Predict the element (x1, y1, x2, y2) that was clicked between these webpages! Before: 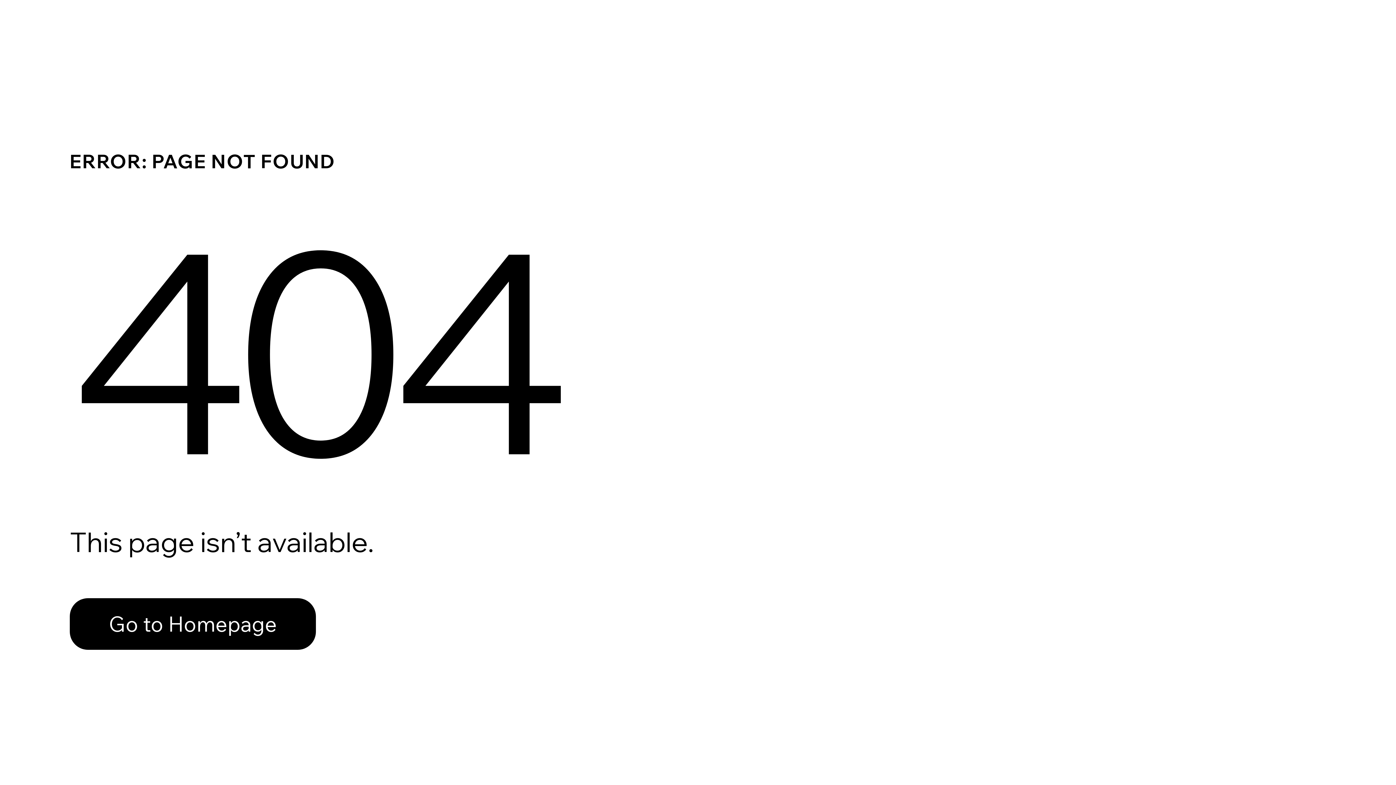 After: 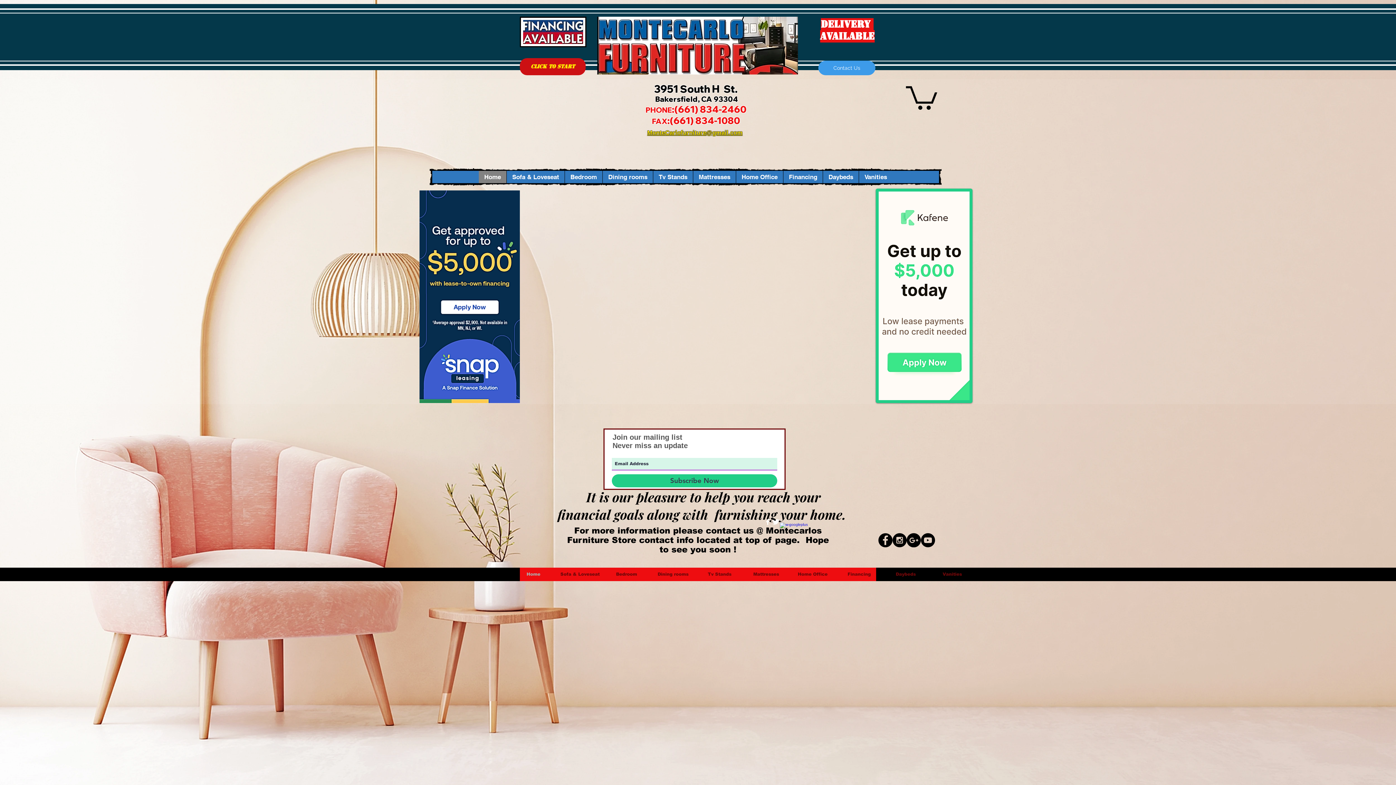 Action: label: Go to Homepage bbox: (69, 582, 768, 659)